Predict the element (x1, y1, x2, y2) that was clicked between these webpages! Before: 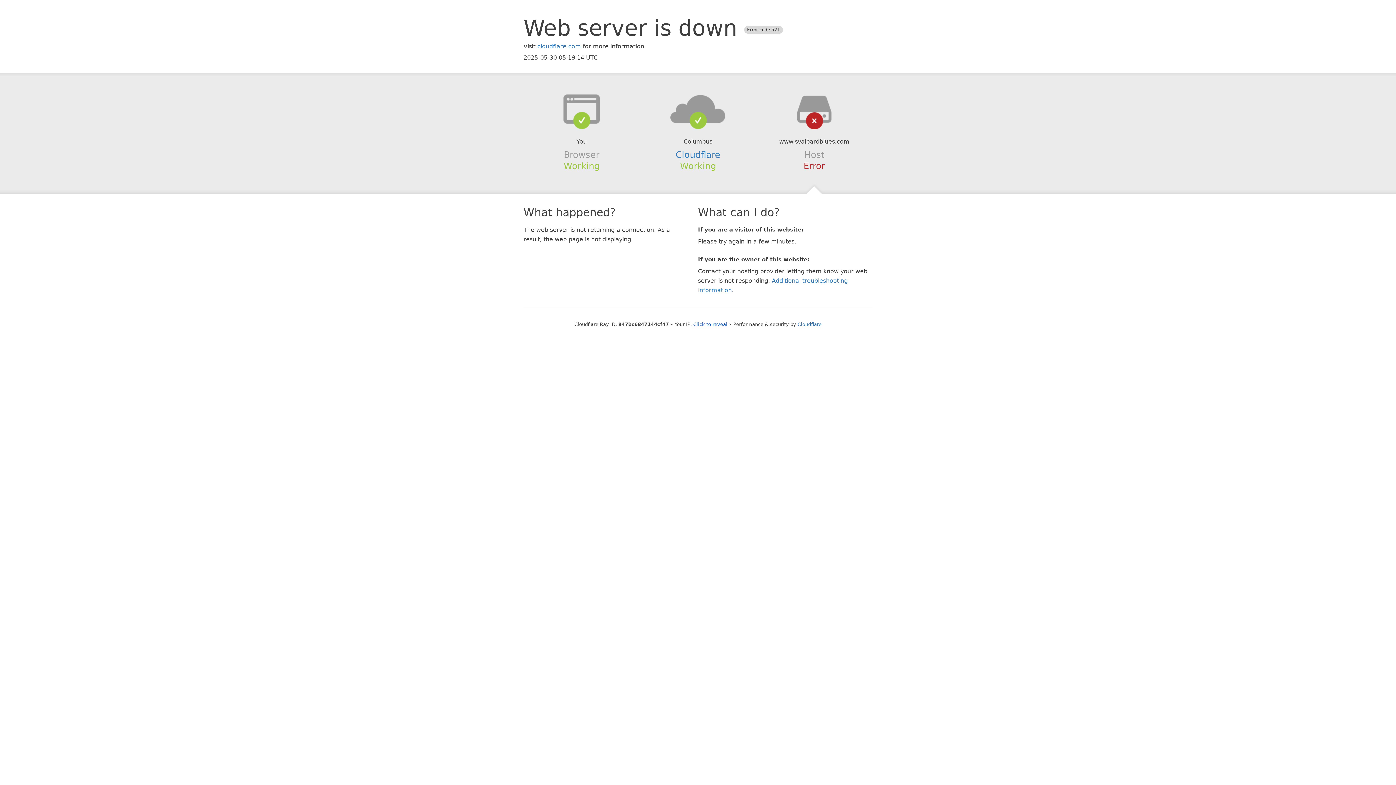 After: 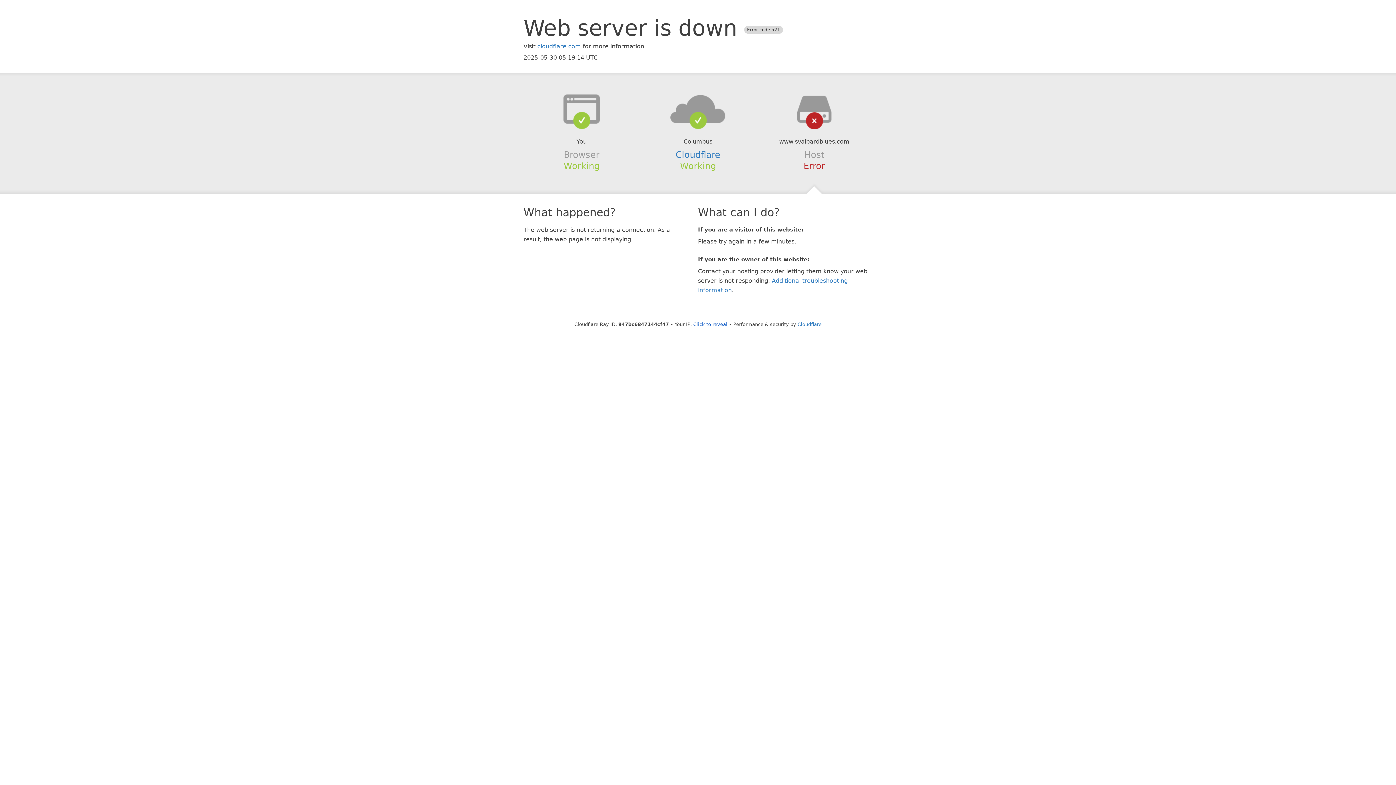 Action: bbox: (639, 94, 756, 123)